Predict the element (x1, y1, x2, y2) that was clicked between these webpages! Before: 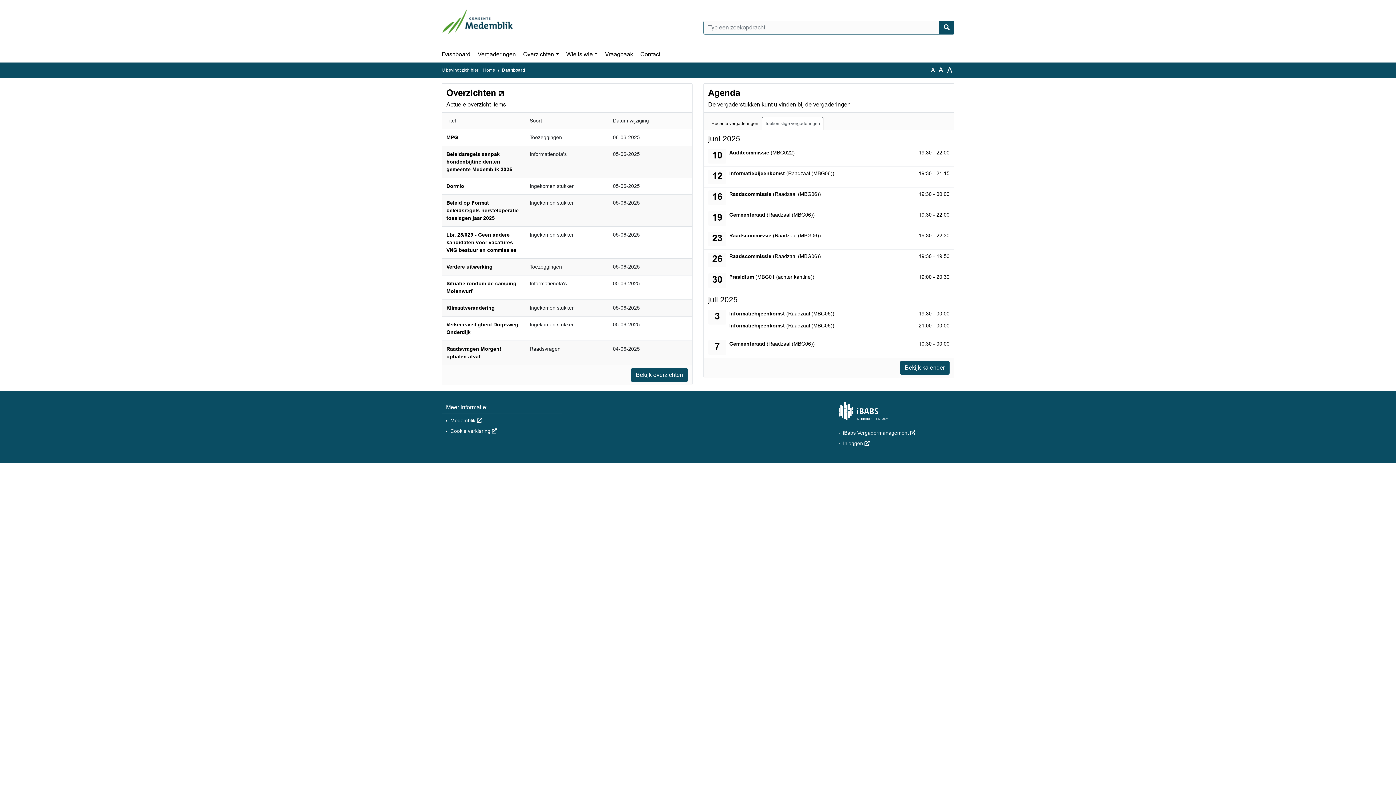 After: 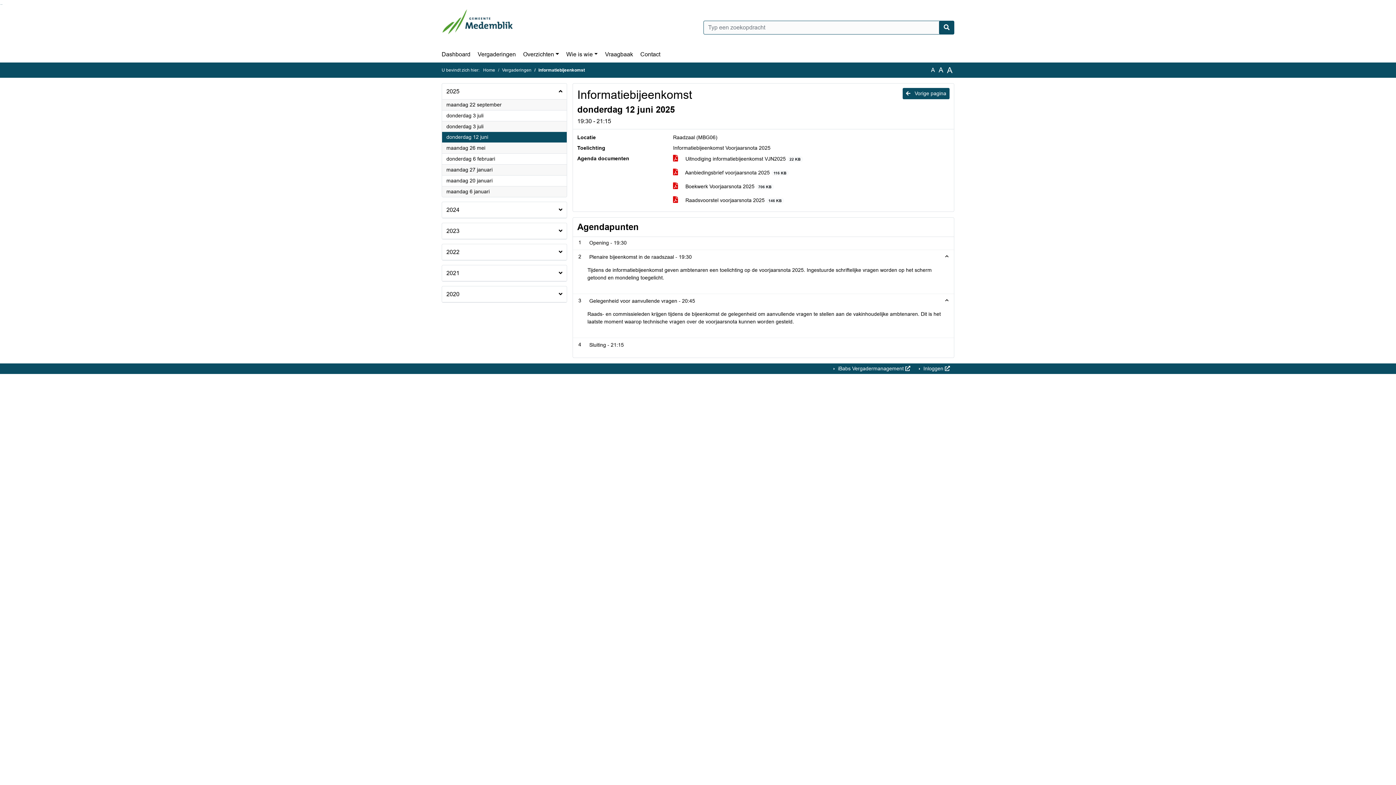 Action: bbox: (726, 169, 949, 177) label: Informatiebijeenkomst (Raadzaal (MBG06))
donderdag 12 juni 2025
19:30 - 21:15